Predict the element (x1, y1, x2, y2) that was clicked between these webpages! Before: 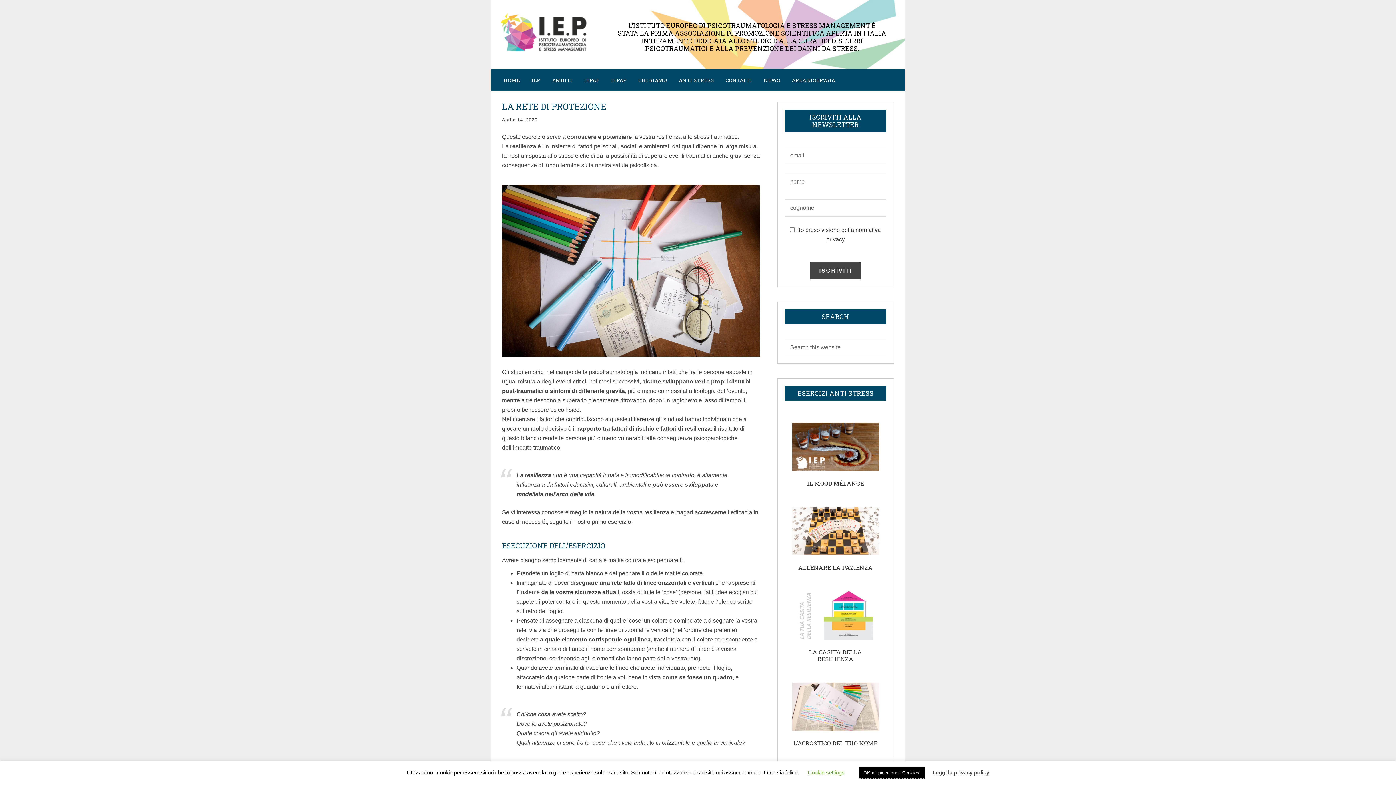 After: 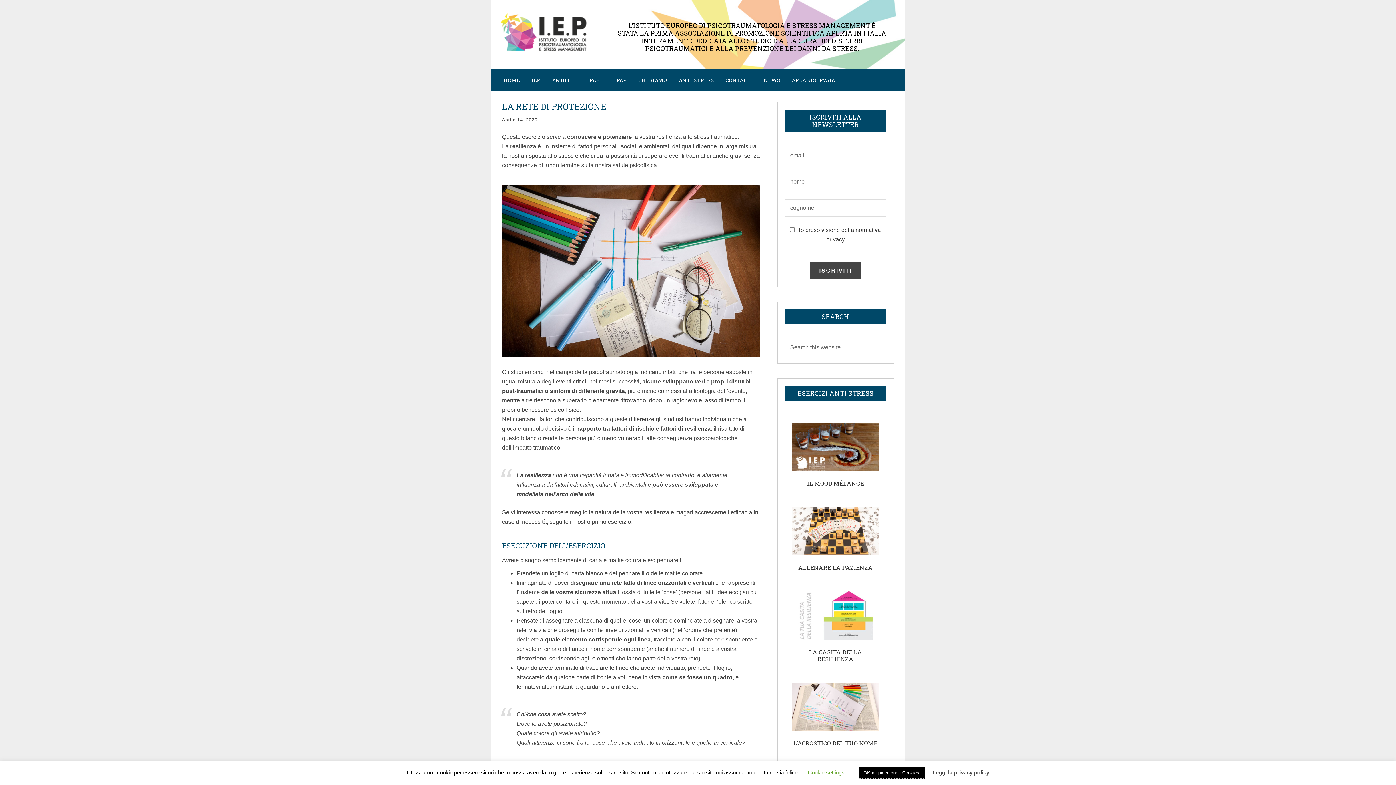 Action: bbox: (932, 769, 989, 776) label: Leggi la privacy policy